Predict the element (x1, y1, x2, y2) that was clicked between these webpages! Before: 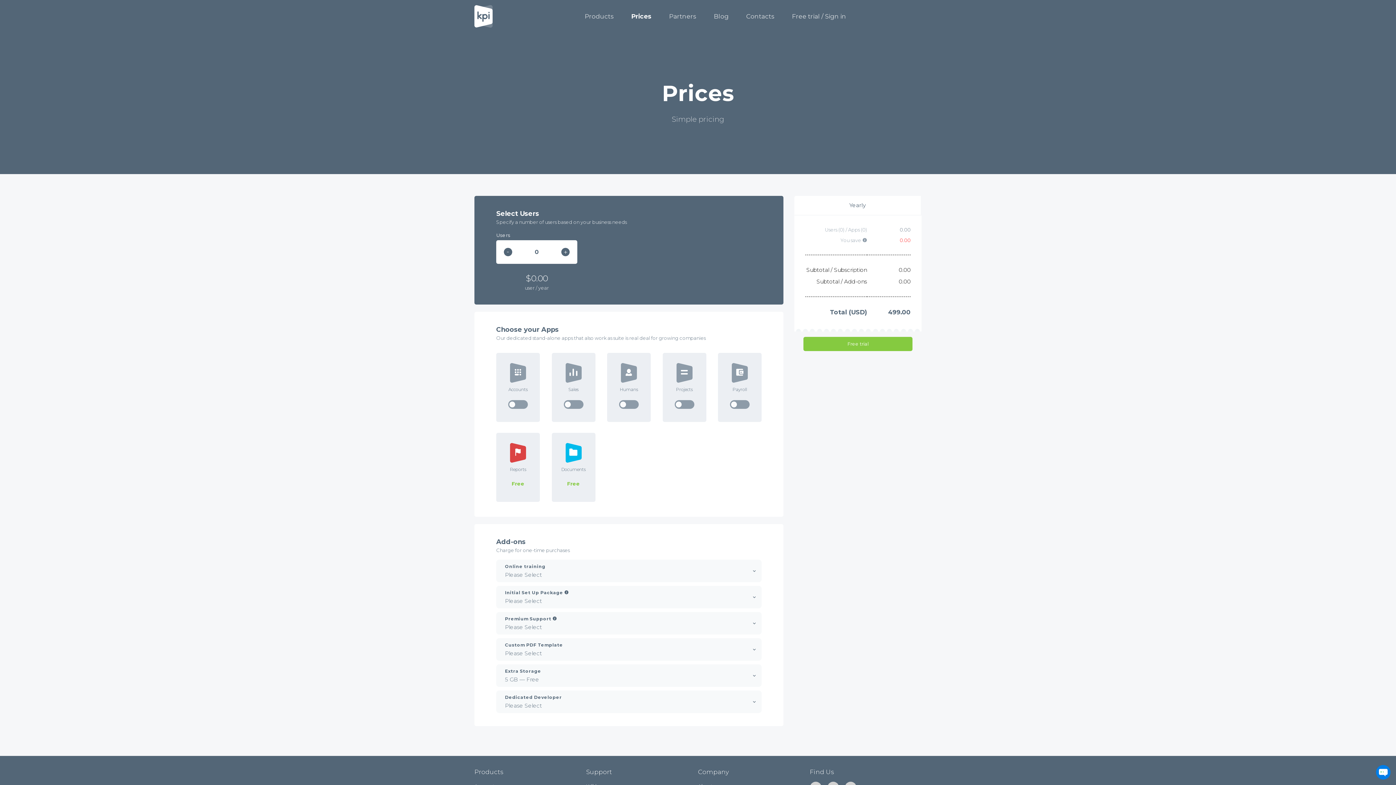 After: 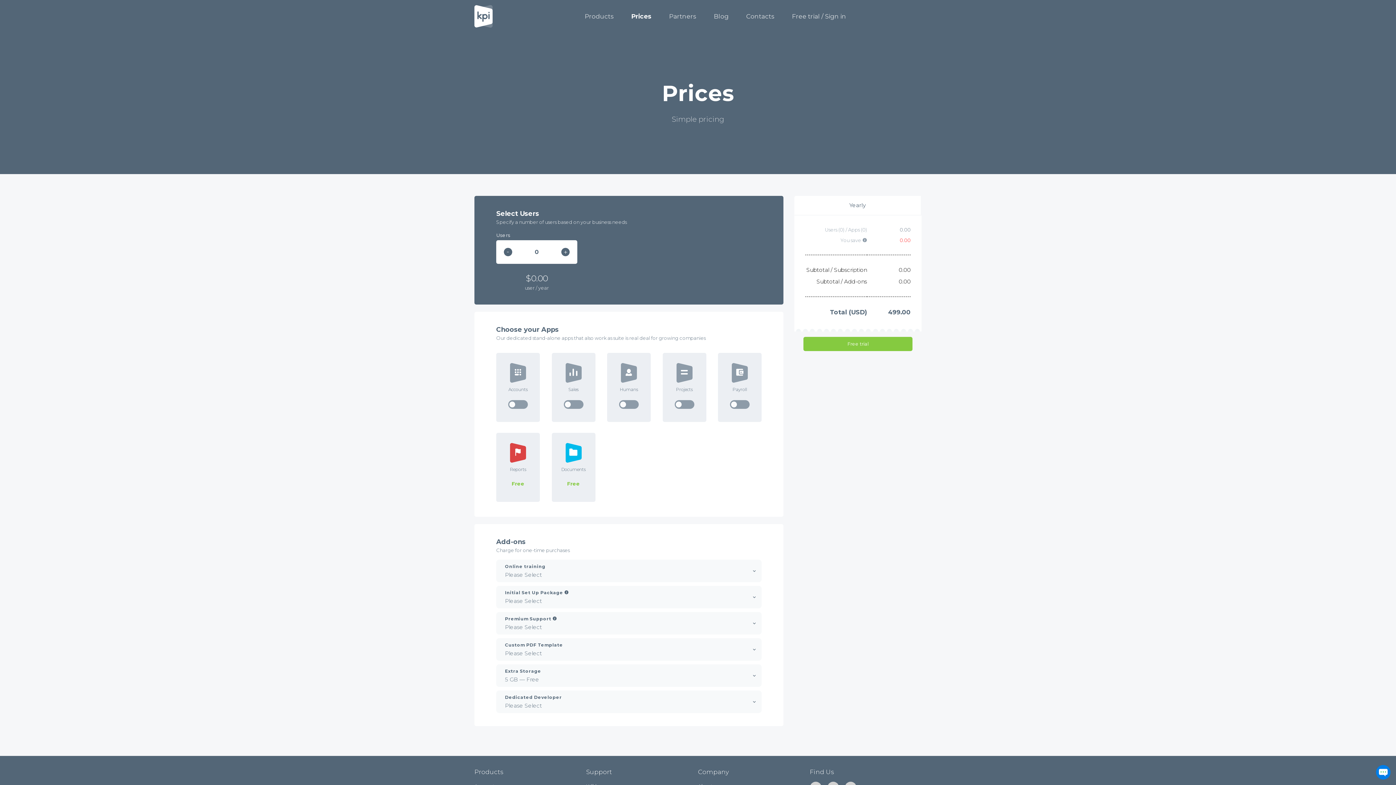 Action: bbox: (794, 196, 921, 214) label: Yearly